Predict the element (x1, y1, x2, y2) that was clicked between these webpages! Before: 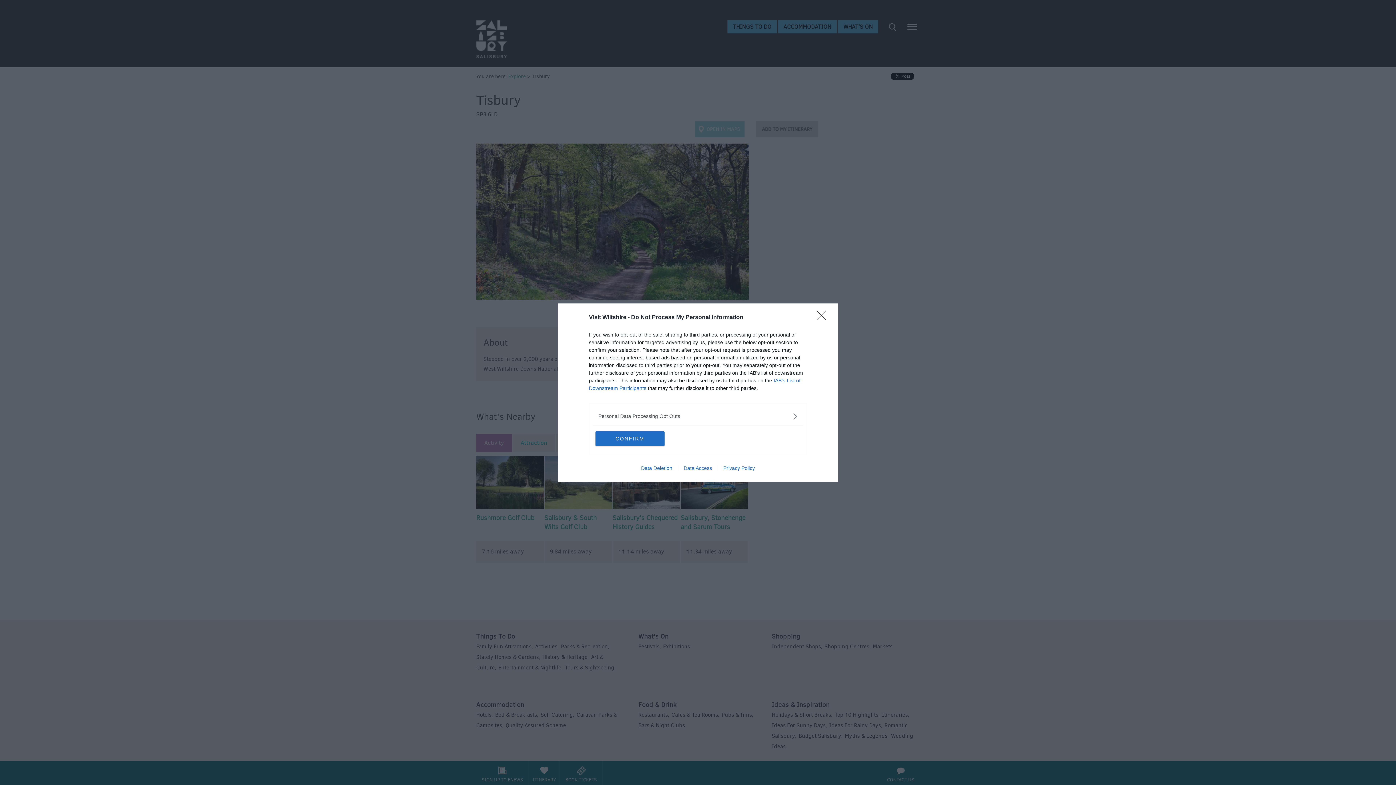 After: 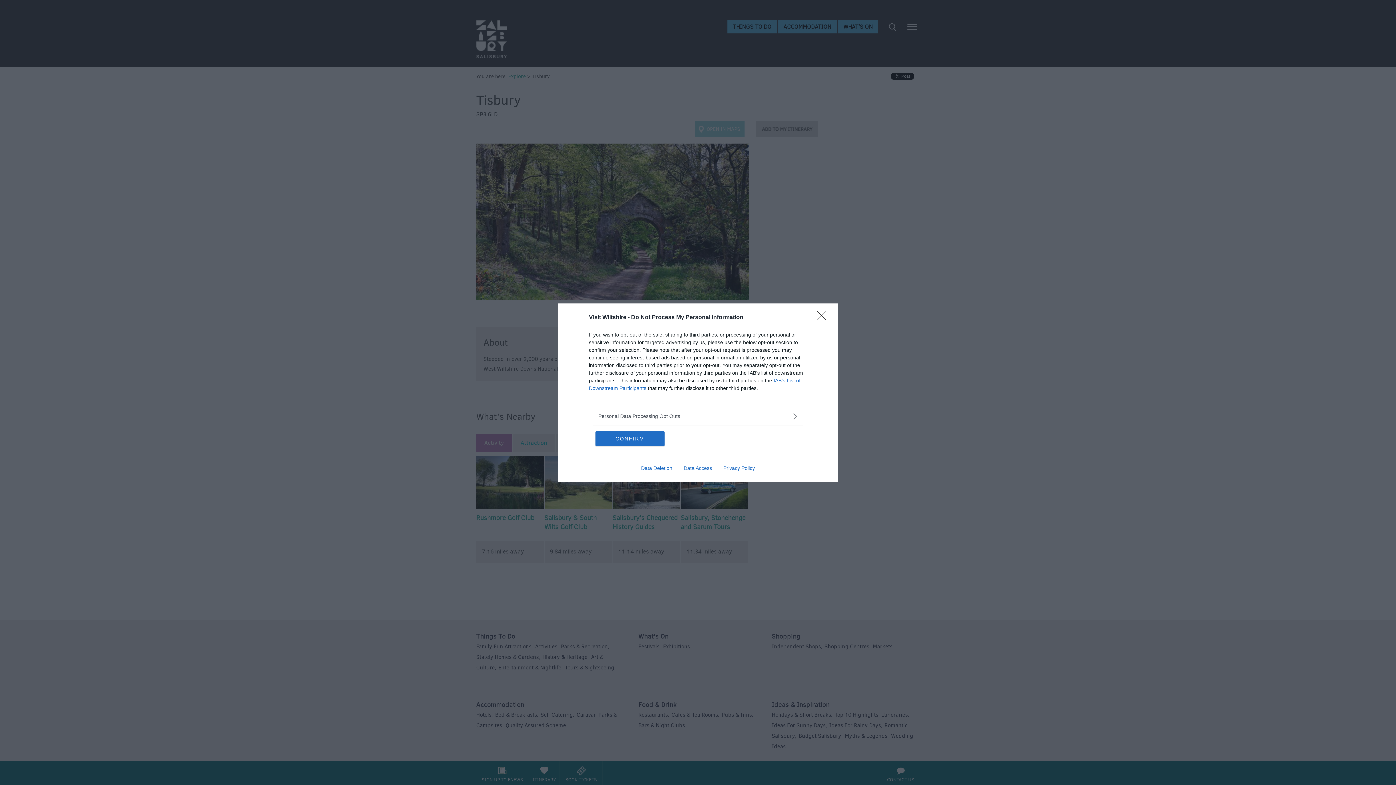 Action: bbox: (635, 465, 678, 471) label: Data Deletion